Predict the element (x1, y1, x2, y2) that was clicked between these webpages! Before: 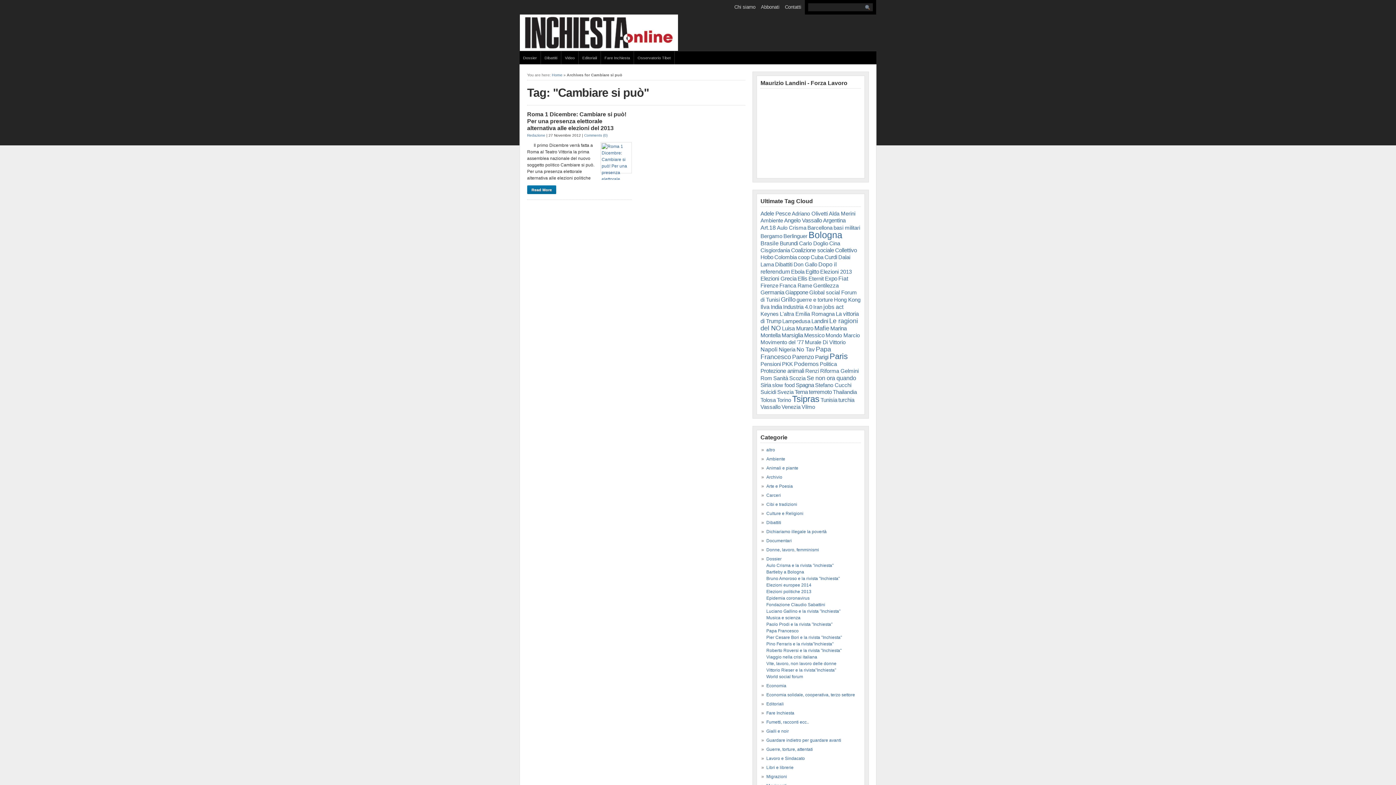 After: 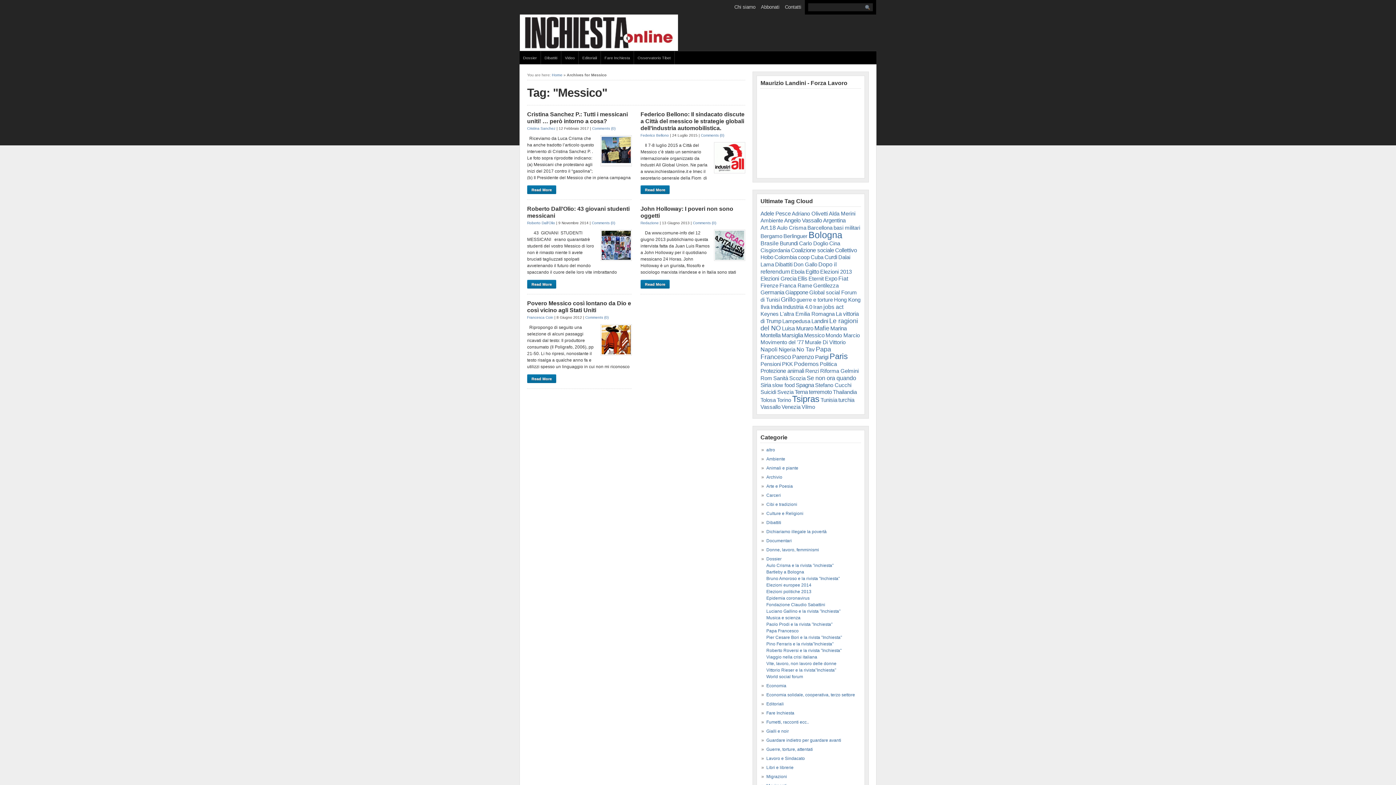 Action: label: Messico bbox: (804, 332, 824, 338)